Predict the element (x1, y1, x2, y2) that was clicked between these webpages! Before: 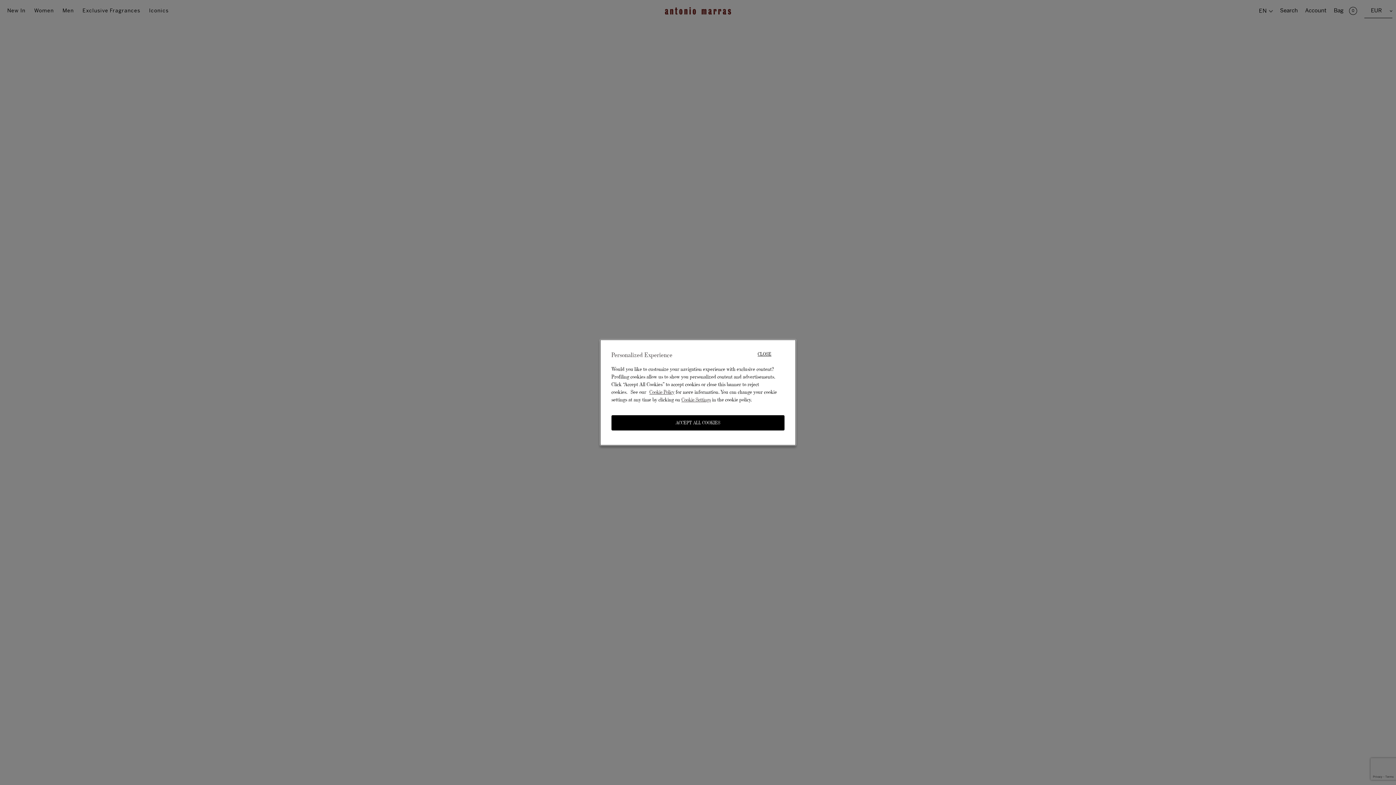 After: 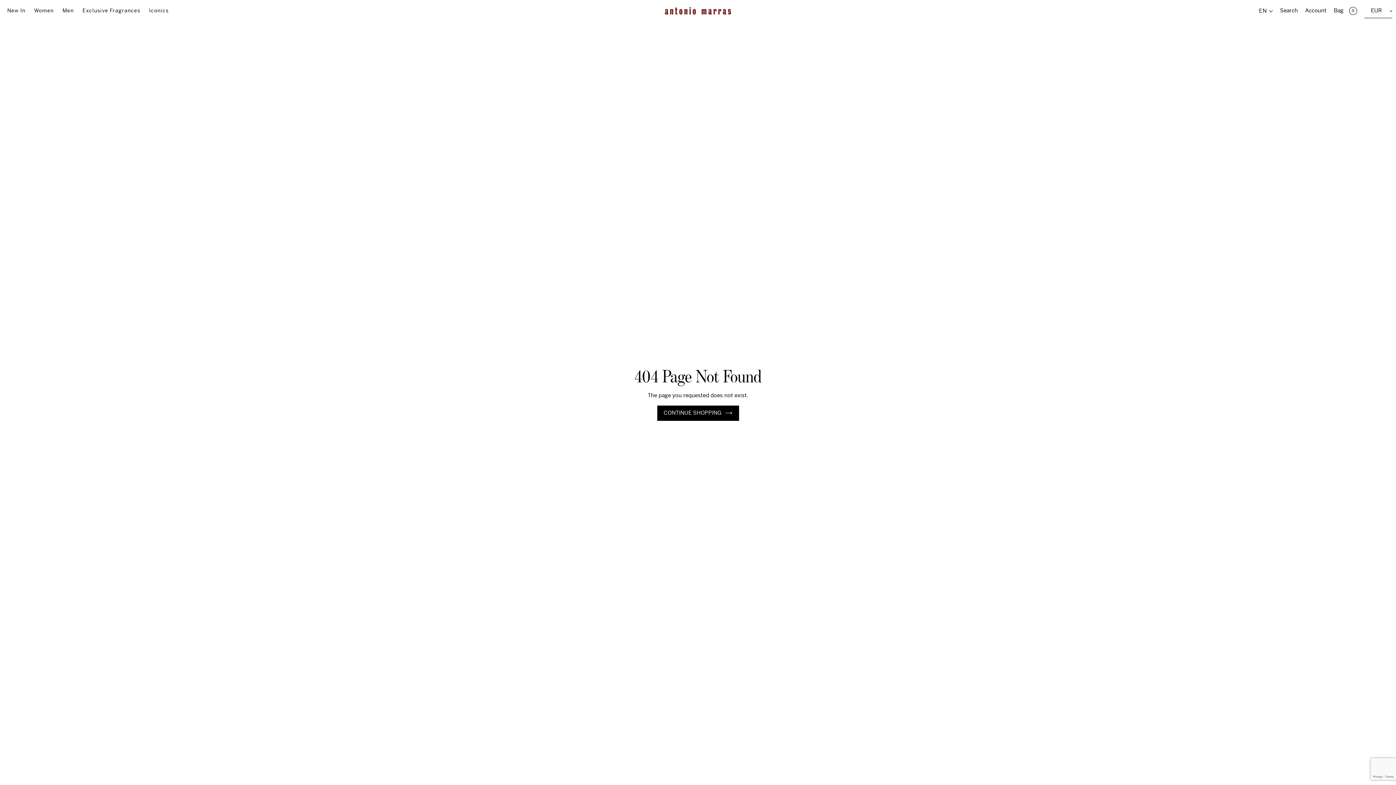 Action: label: CLOSE bbox: (757, 350, 771, 358)